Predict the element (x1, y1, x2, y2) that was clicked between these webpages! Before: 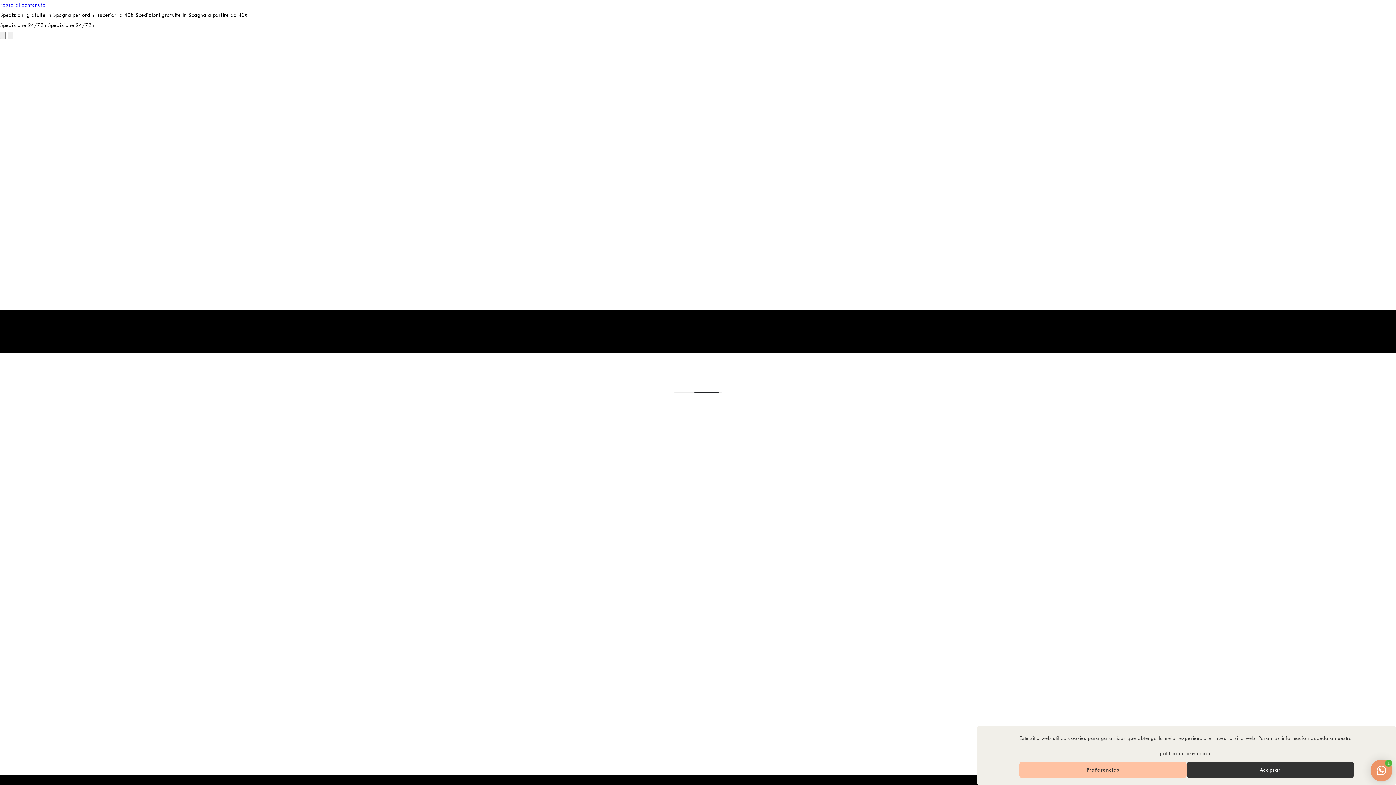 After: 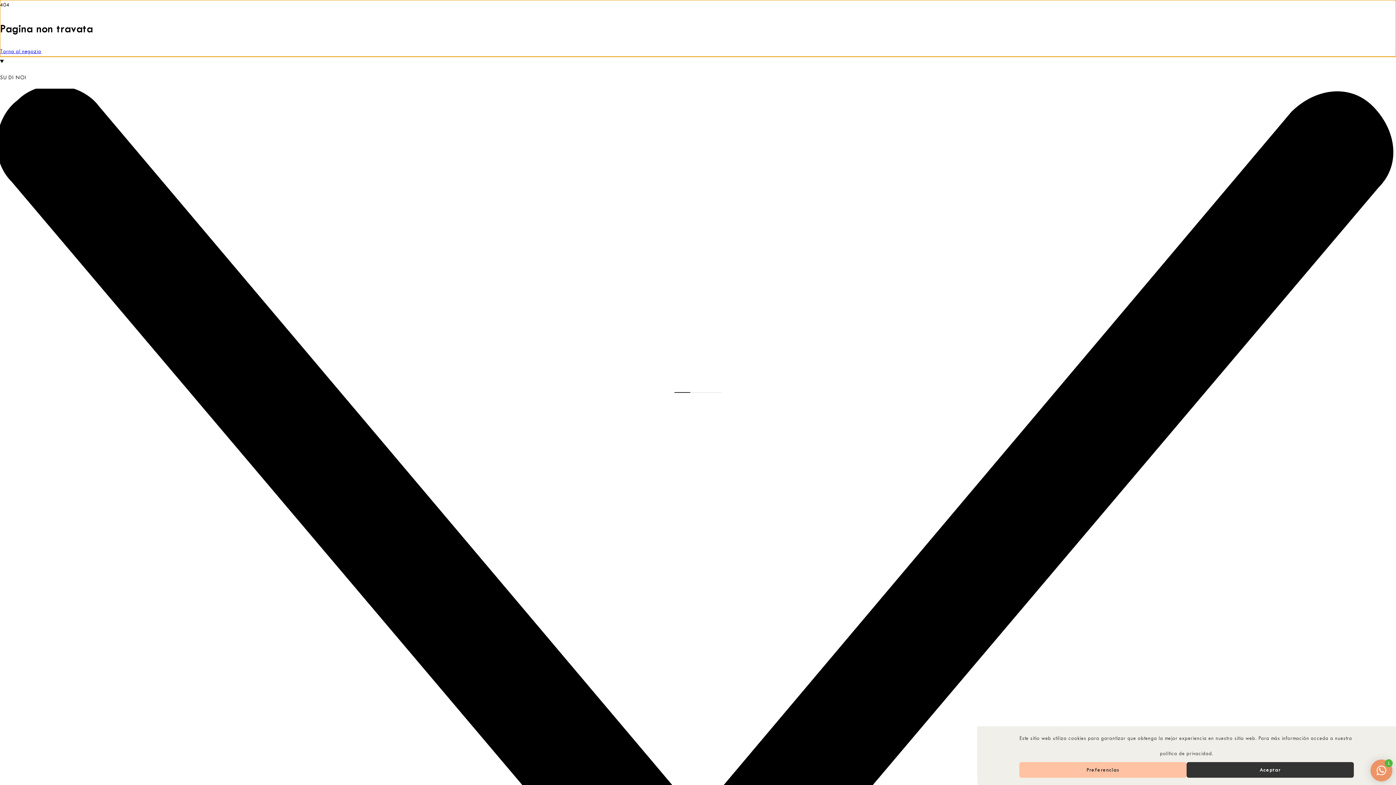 Action: label: Passa al contenuto bbox: (0, 1, 45, 8)